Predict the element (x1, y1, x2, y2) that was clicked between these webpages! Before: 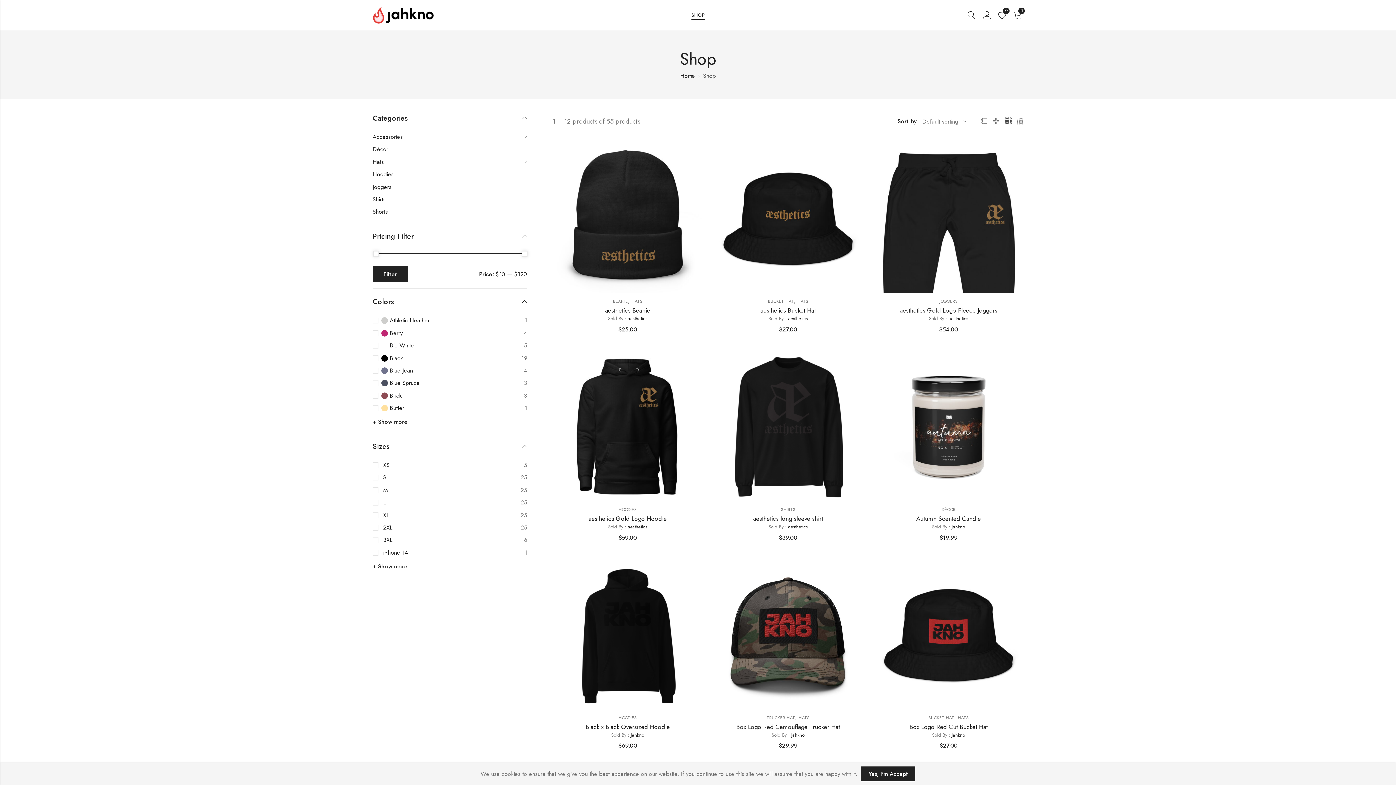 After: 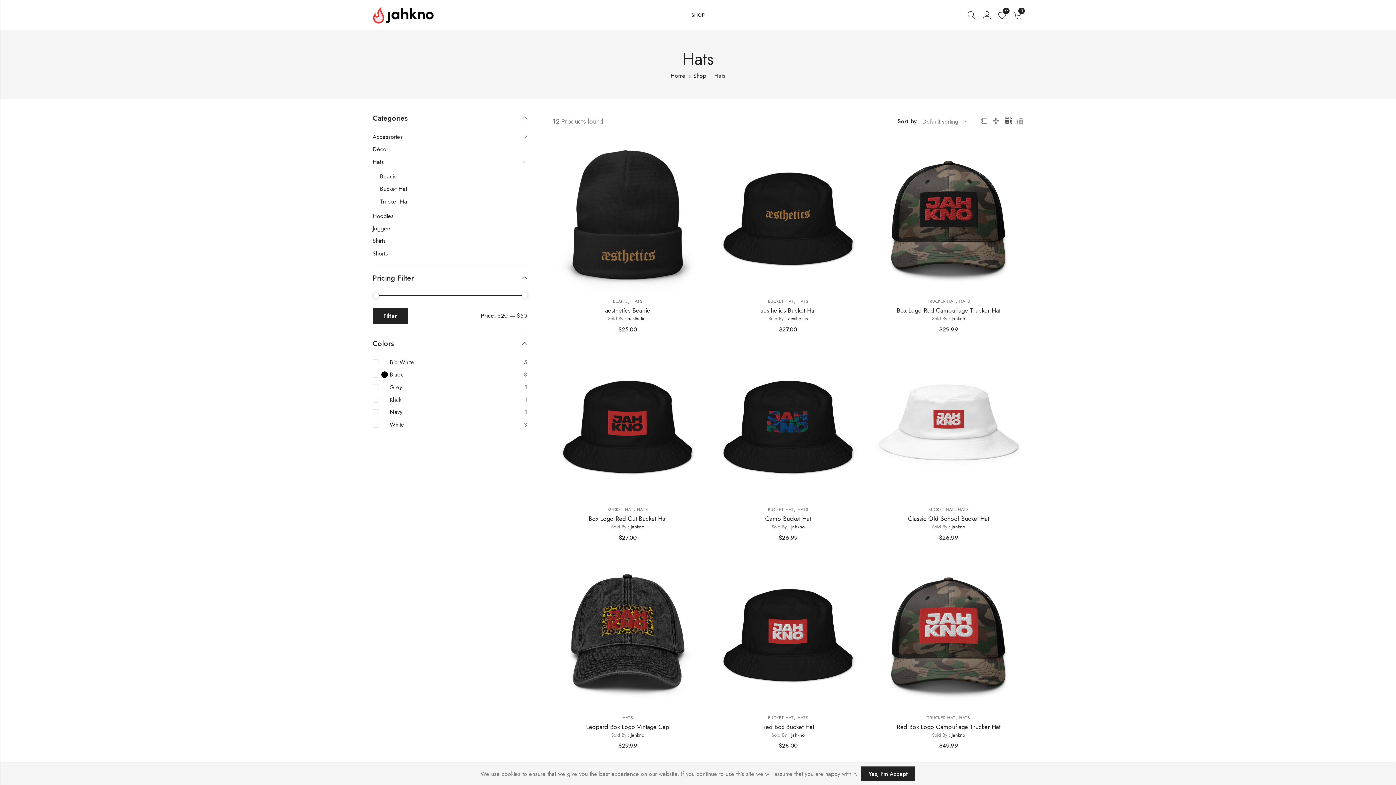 Action: bbox: (631, 298, 642, 304) label: HATS